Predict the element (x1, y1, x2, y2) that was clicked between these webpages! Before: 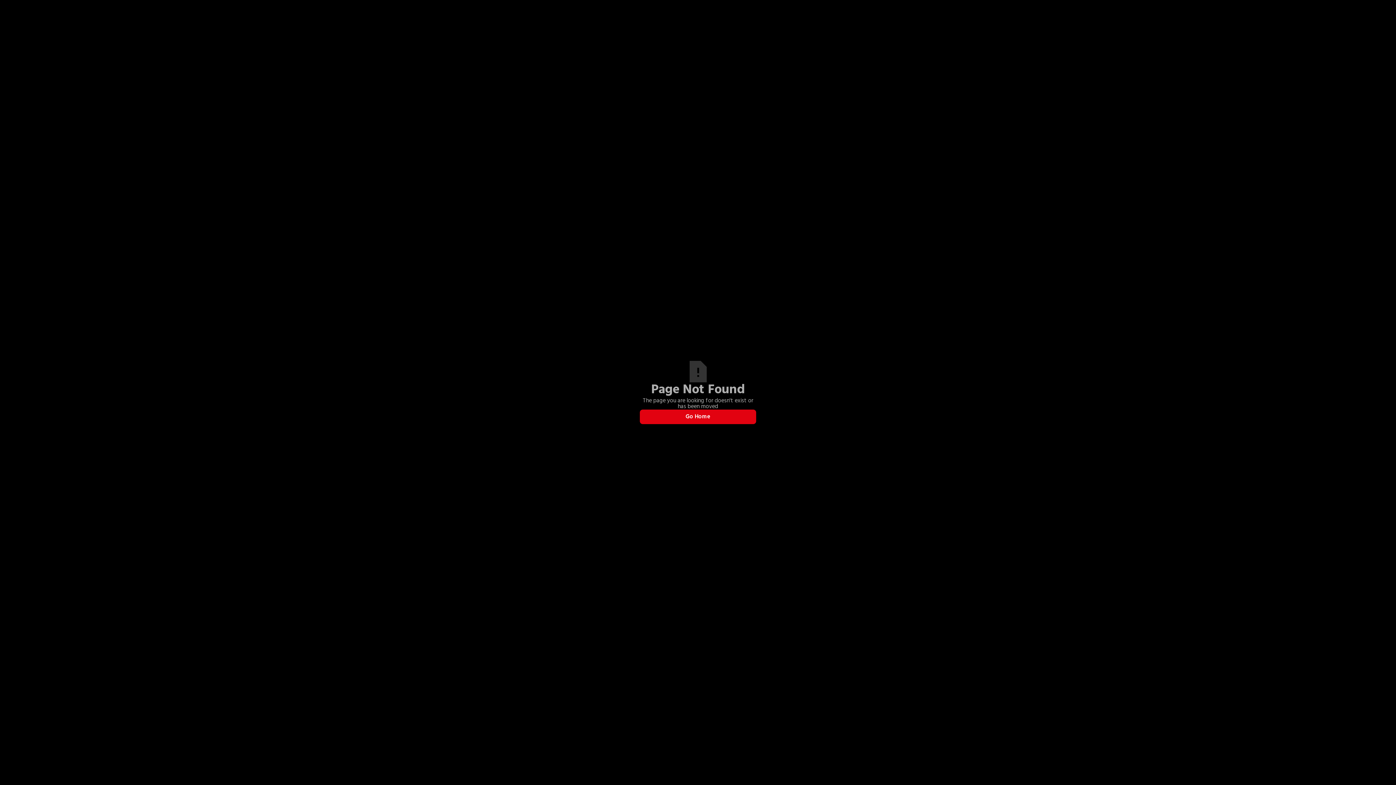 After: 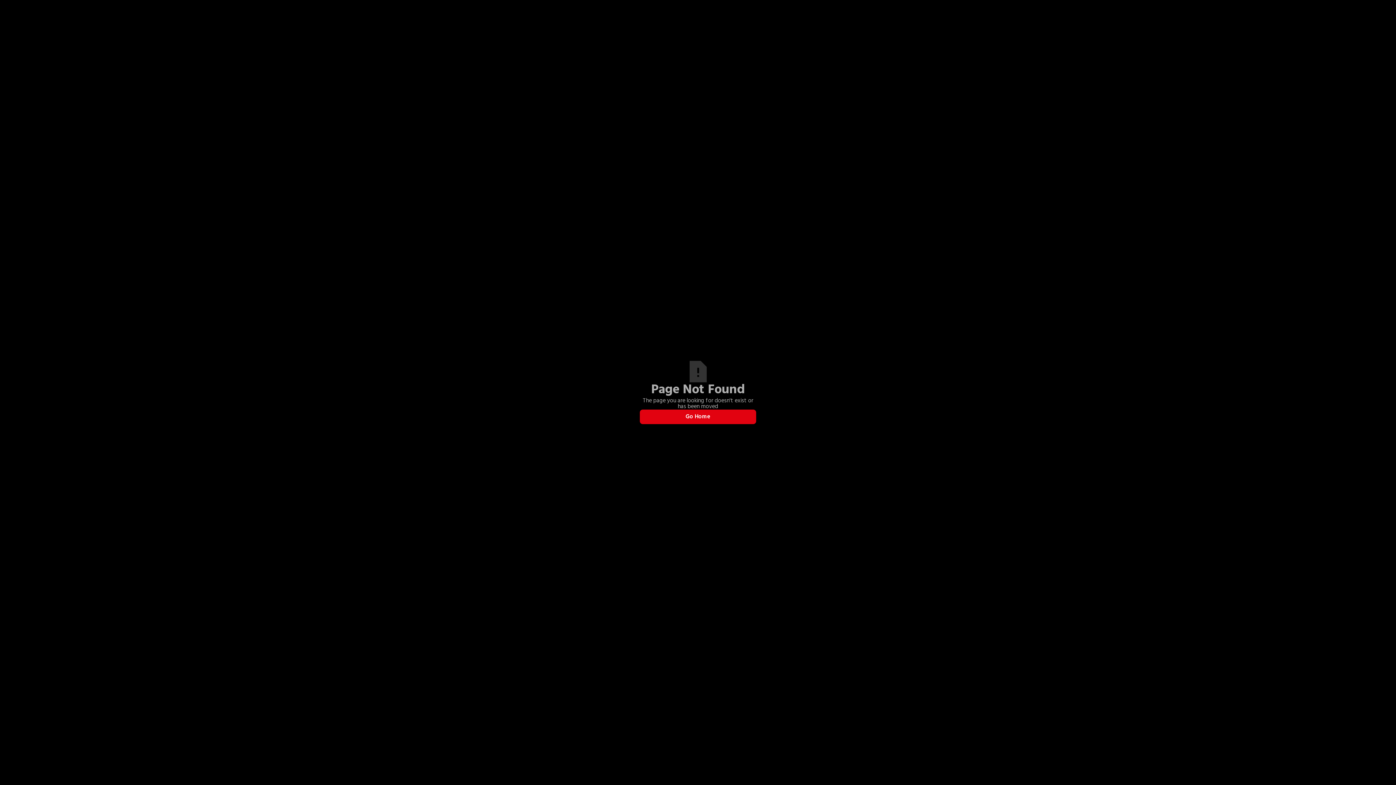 Action: bbox: (640, 409, 756, 424) label: Go Home